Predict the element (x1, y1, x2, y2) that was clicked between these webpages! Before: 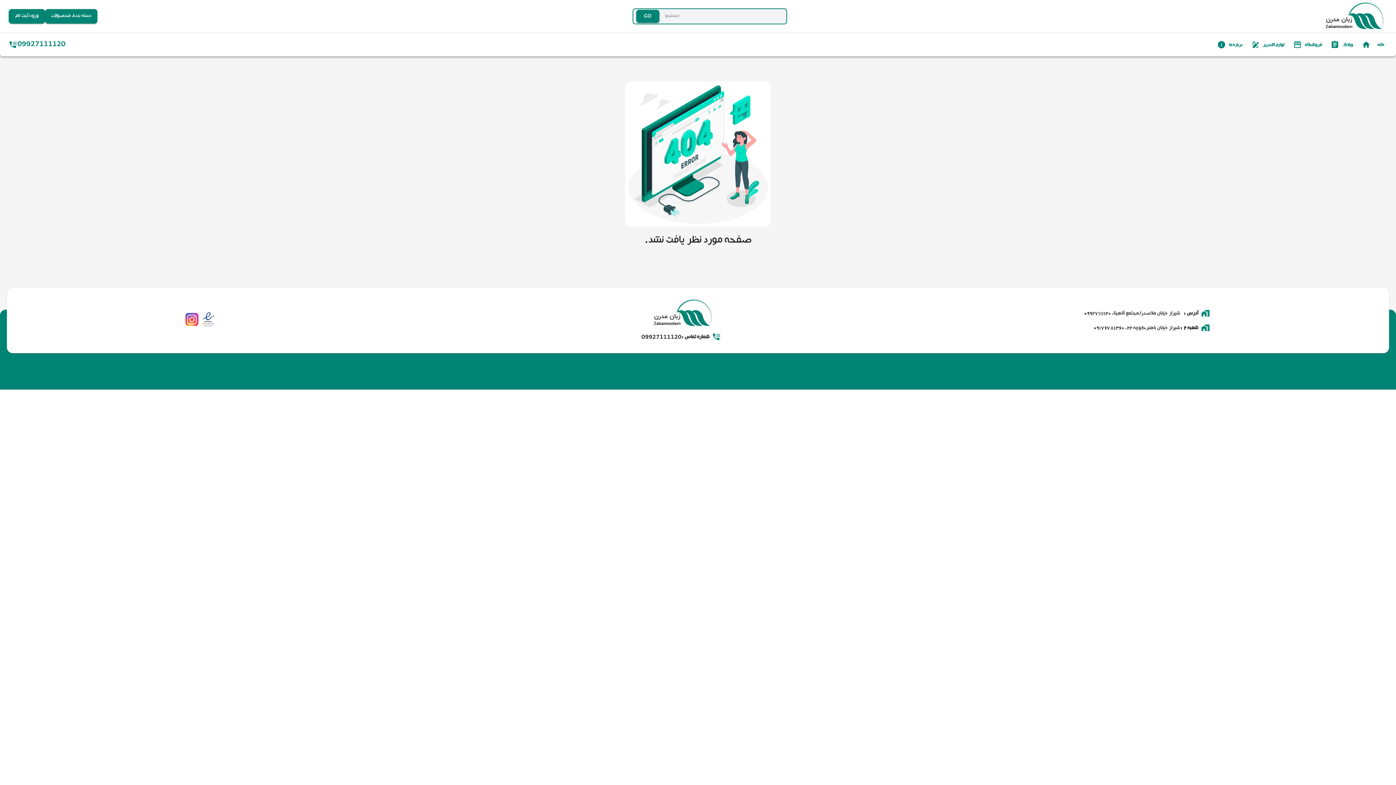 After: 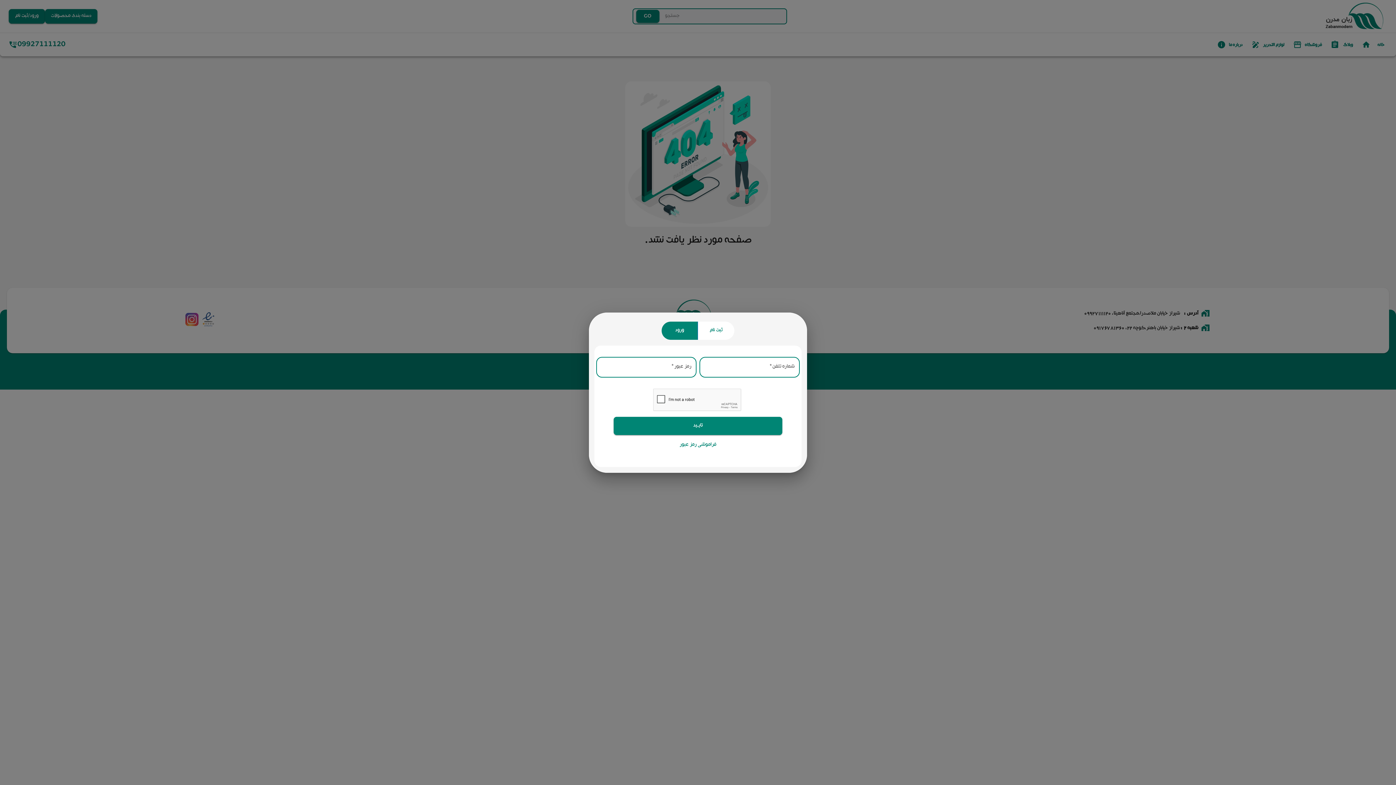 Action: bbox: (8, 9, 45, 23) label: ورود/ثبت نام